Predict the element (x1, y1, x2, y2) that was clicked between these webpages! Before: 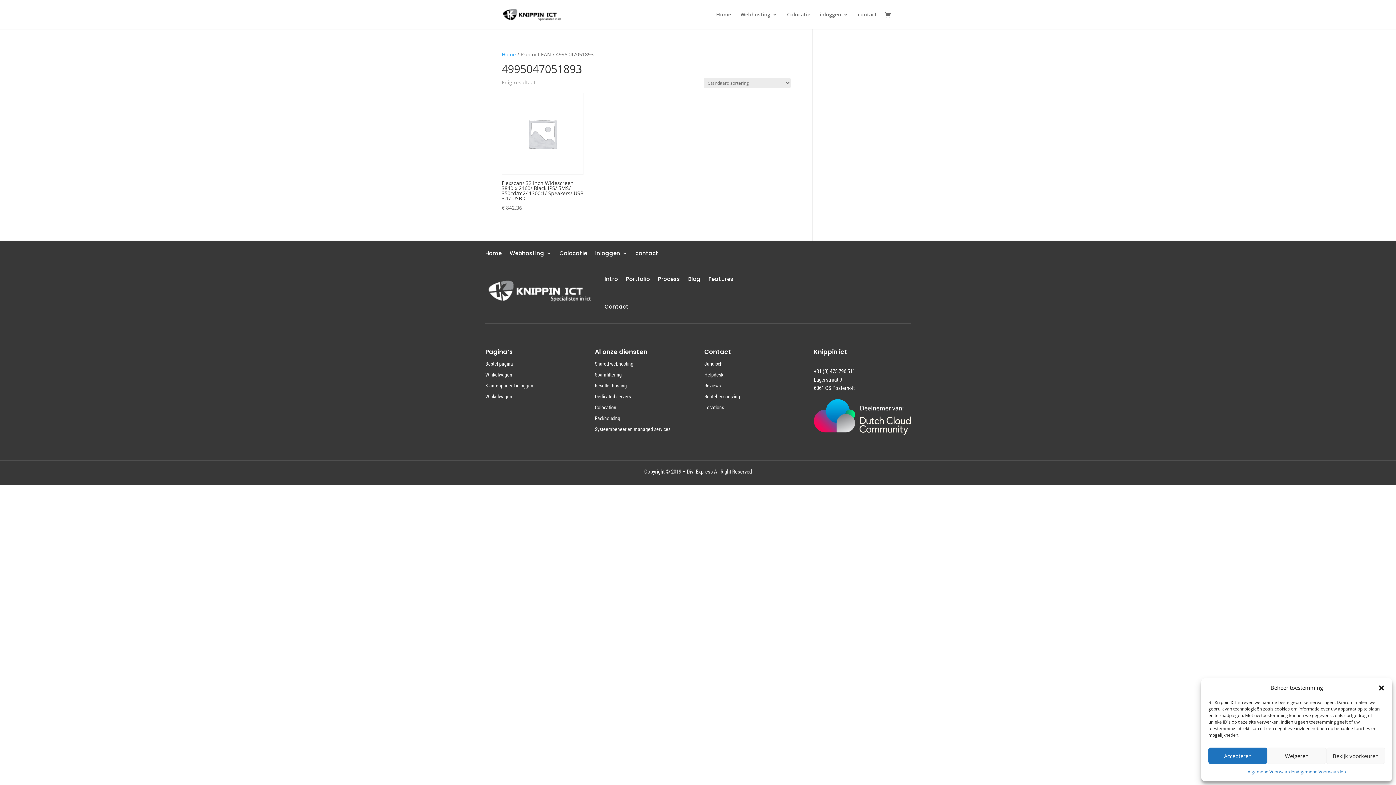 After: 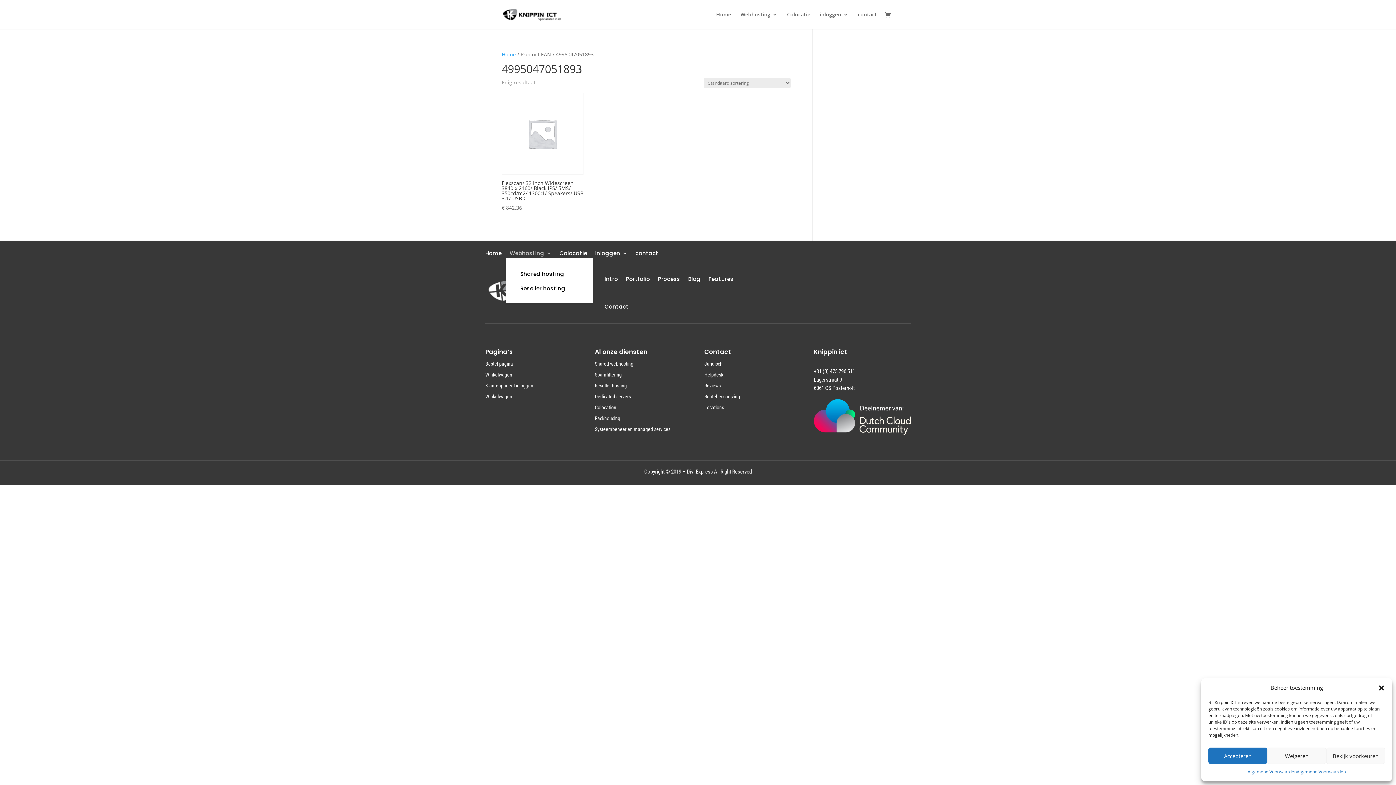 Action: label: Webhosting bbox: (509, 251, 551, 259)